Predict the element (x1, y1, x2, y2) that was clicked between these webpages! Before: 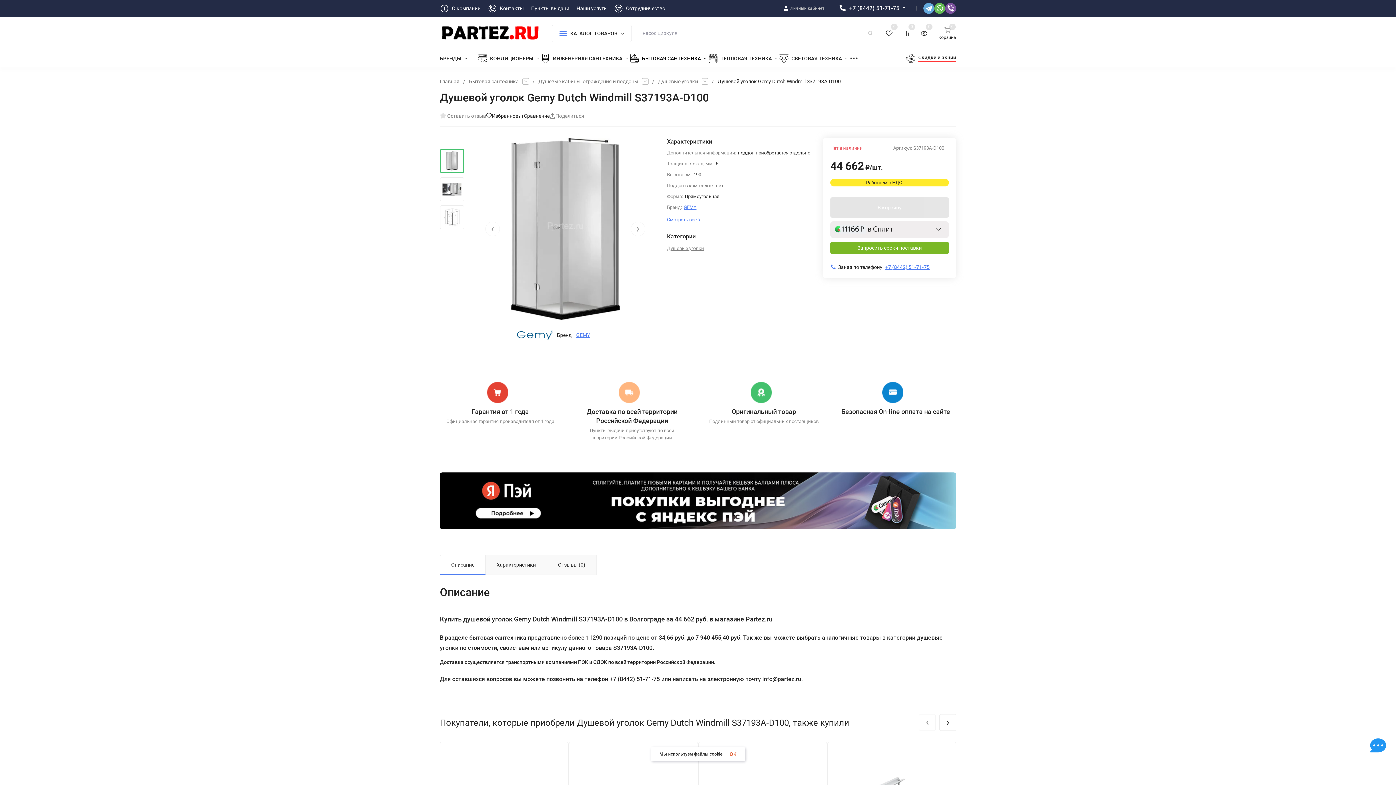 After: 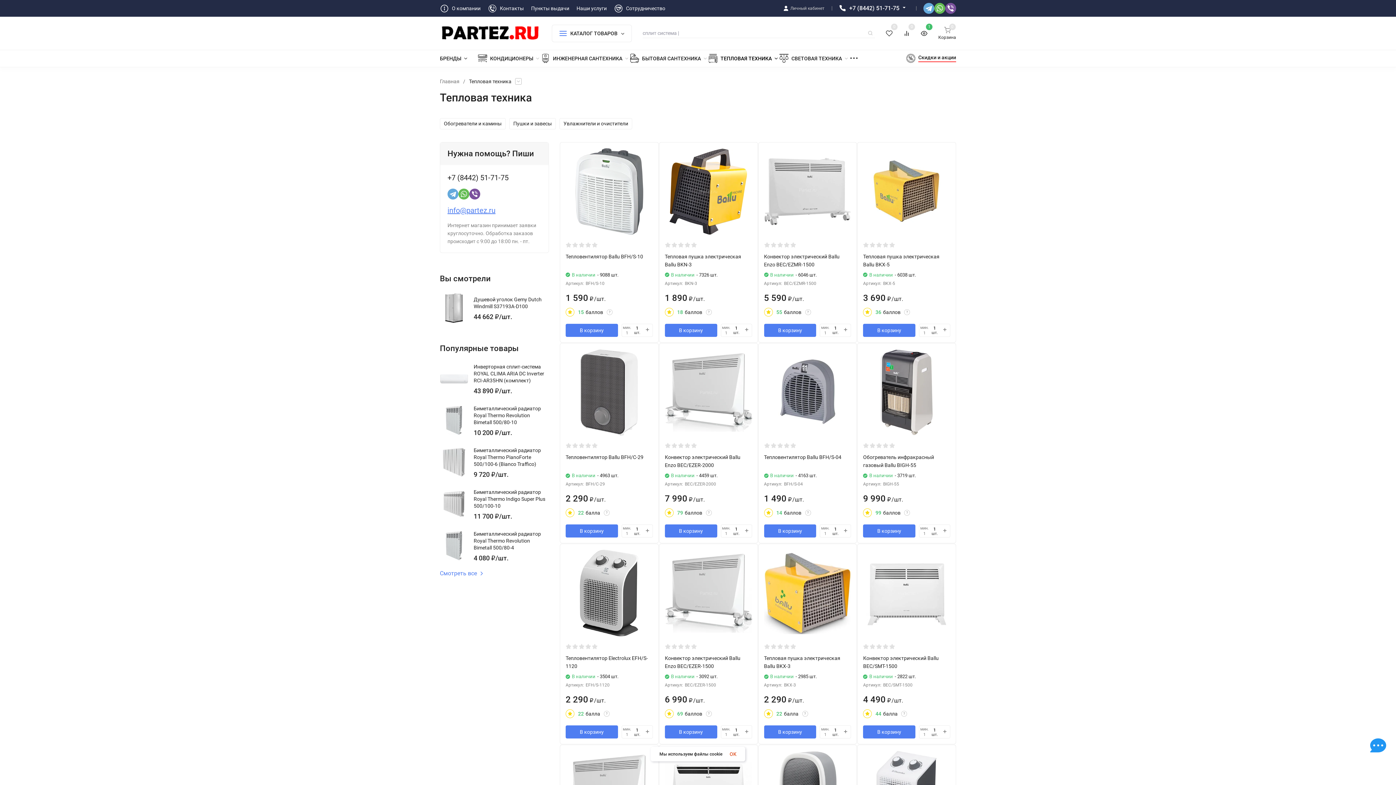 Action: bbox: (708, 53, 777, 63) label: ТЕПЛОВАЯ ТЕХНИКА